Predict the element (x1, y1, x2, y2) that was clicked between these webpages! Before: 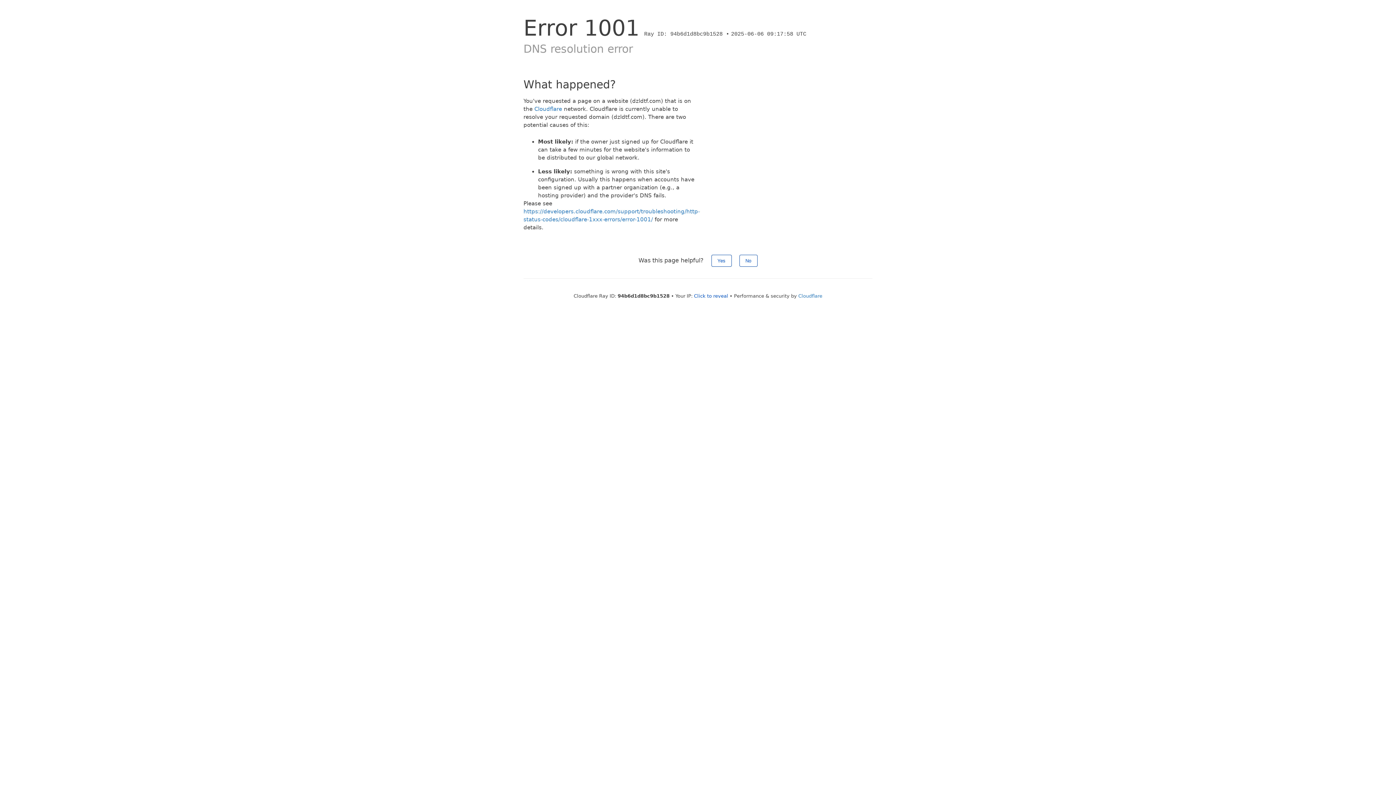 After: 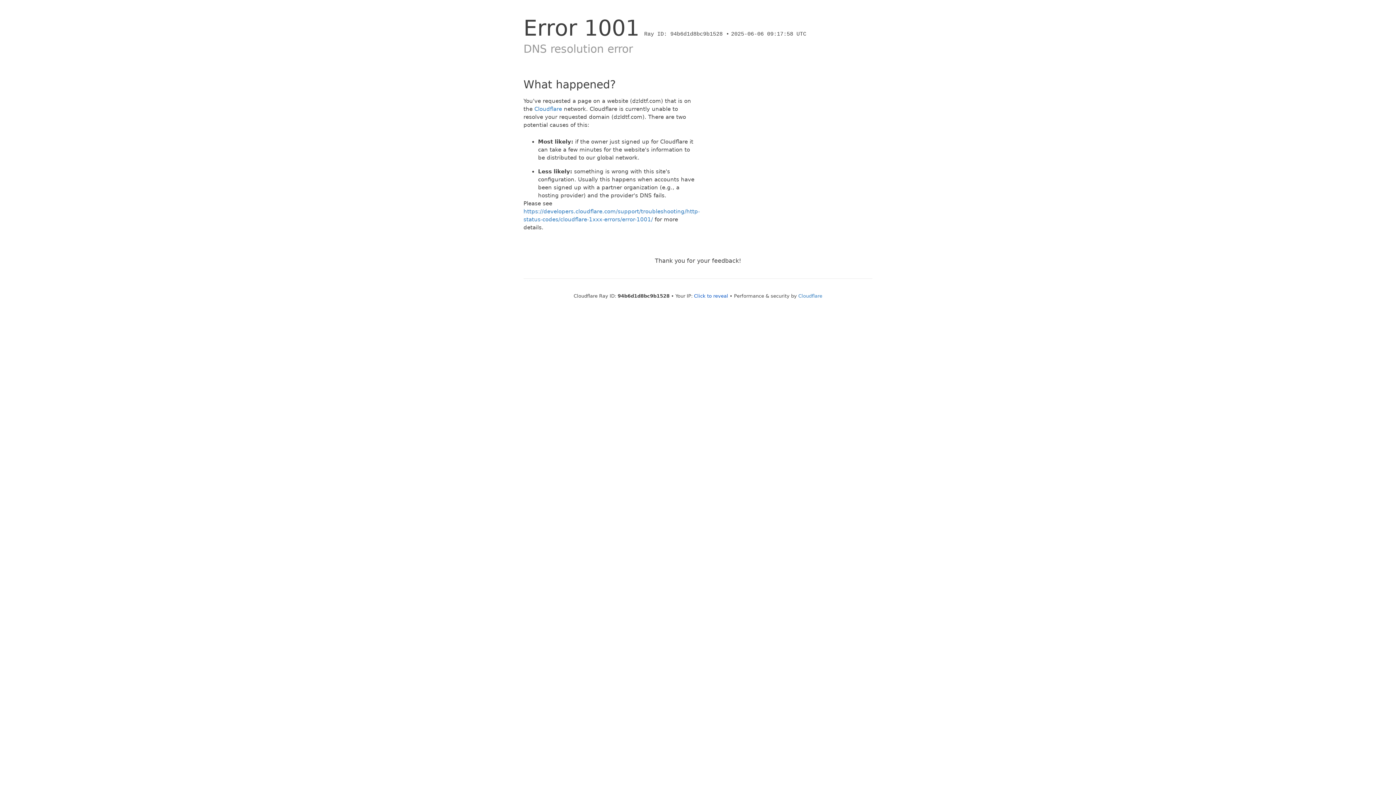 Action: bbox: (739, 254, 757, 266) label: No